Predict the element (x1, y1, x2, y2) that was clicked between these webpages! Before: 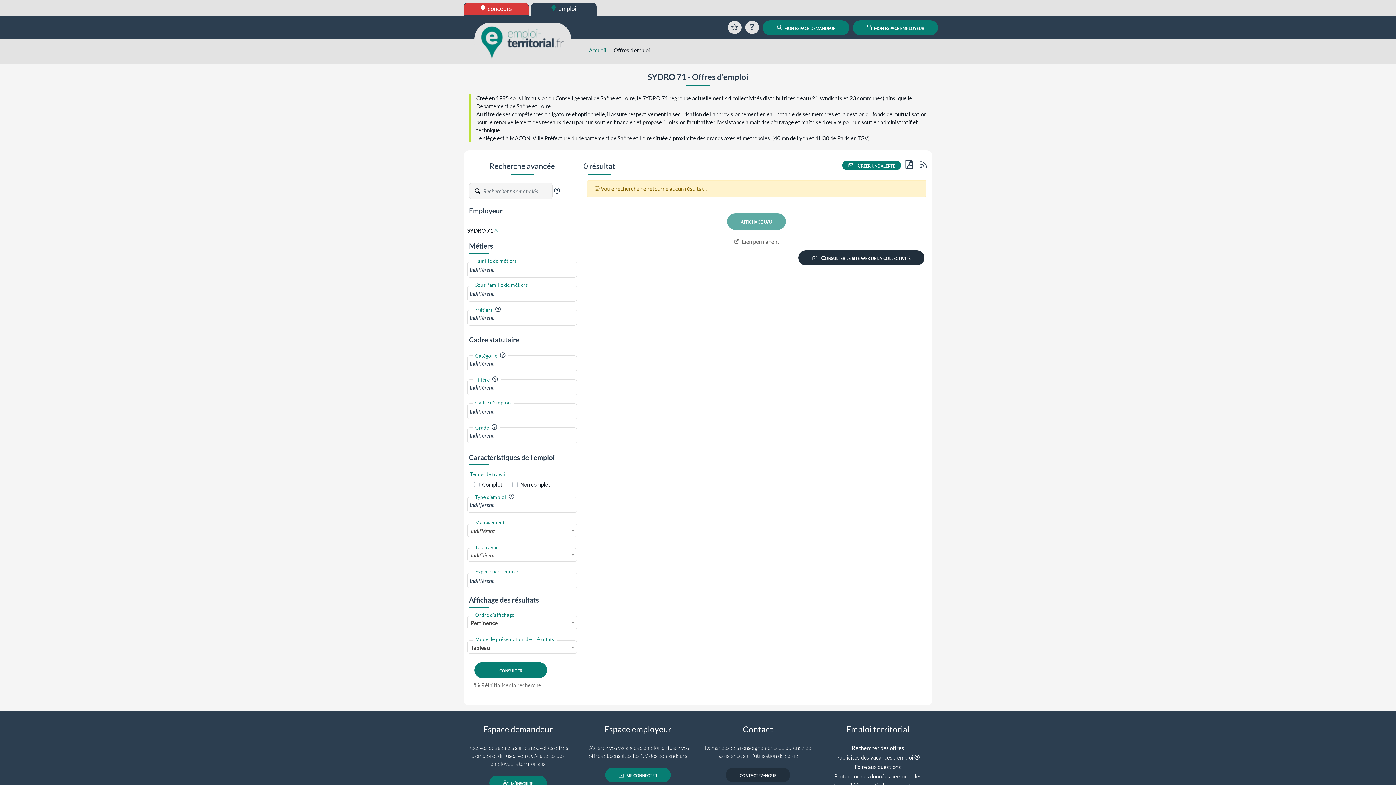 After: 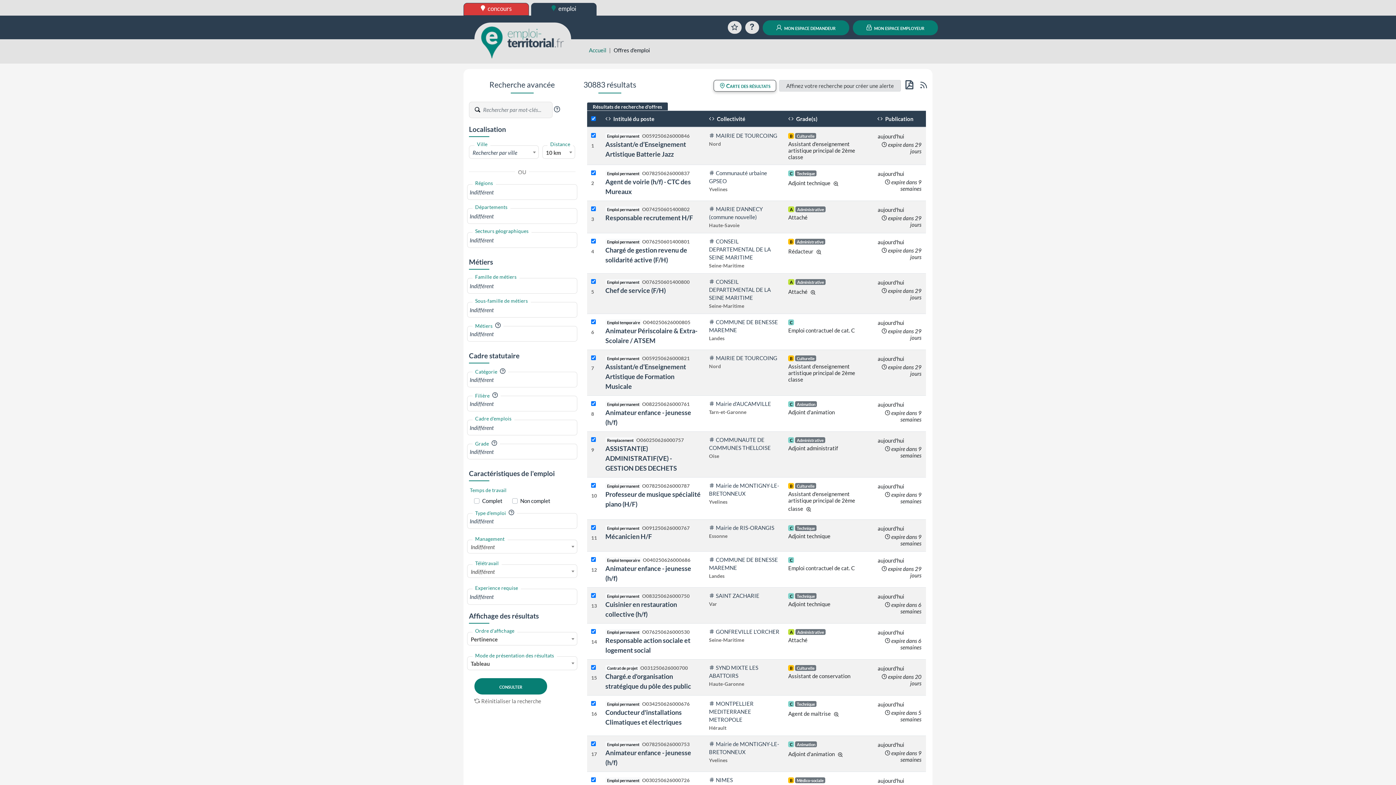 Action: label: Réinitialiser la recherche bbox: (474, 682, 541, 688)